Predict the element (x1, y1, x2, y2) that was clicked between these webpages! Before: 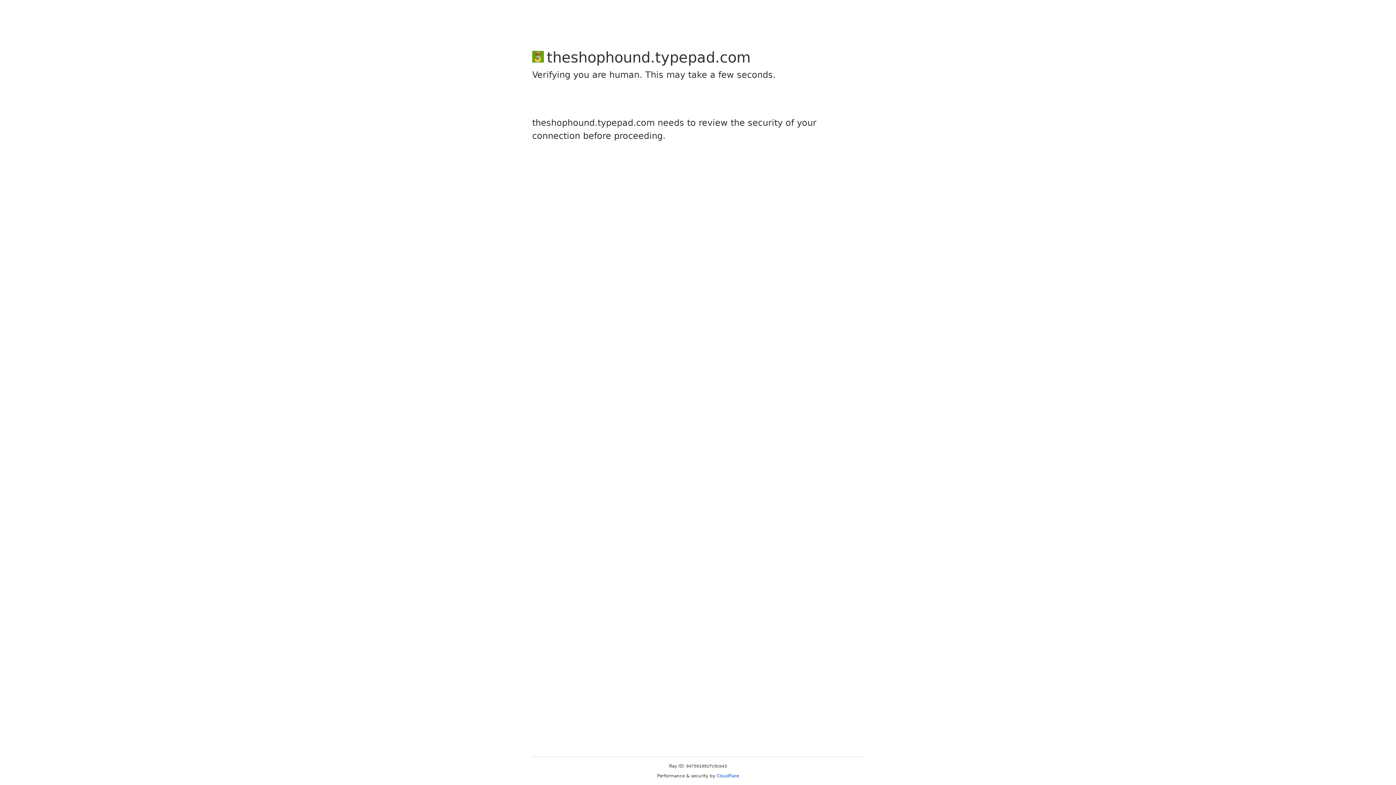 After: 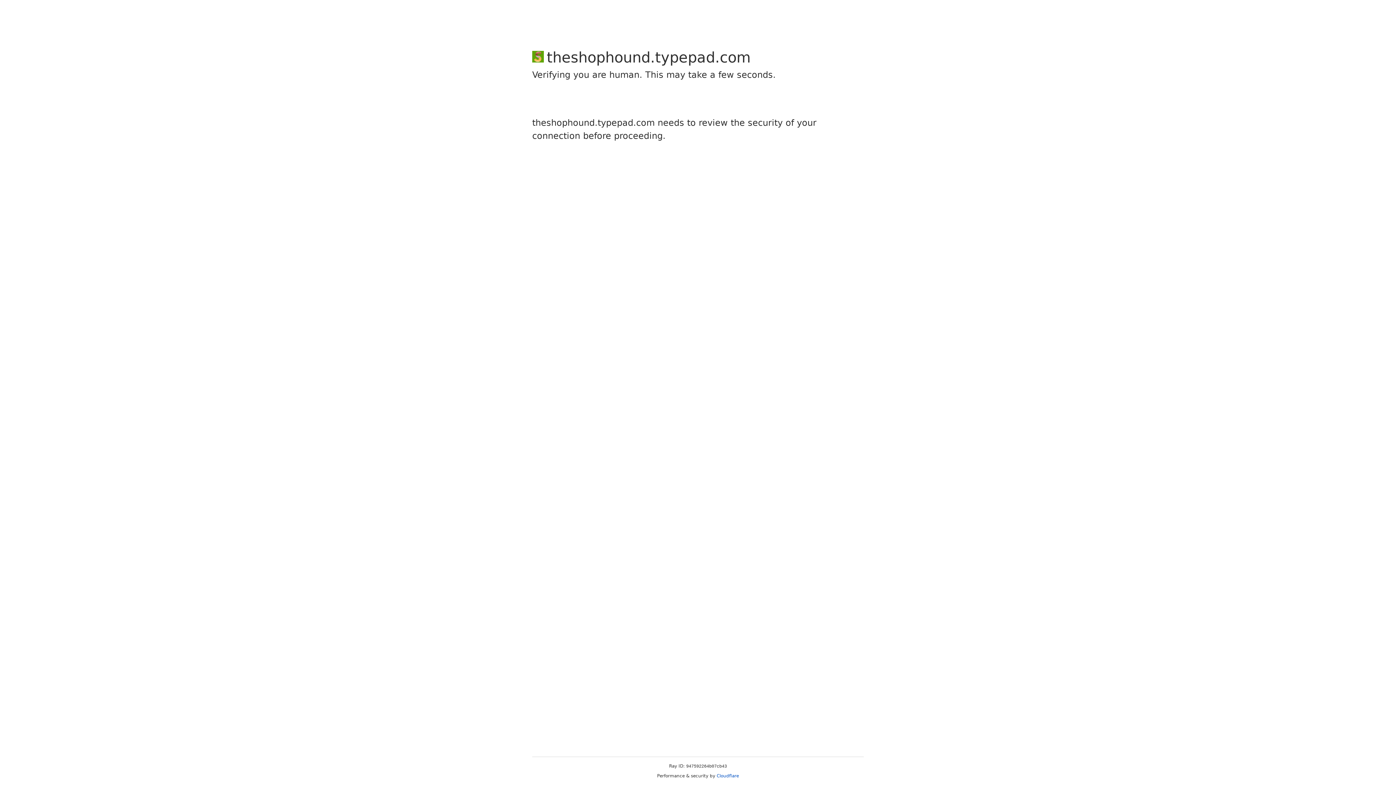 Action: bbox: (716, 773, 739, 778) label: Cloudflare